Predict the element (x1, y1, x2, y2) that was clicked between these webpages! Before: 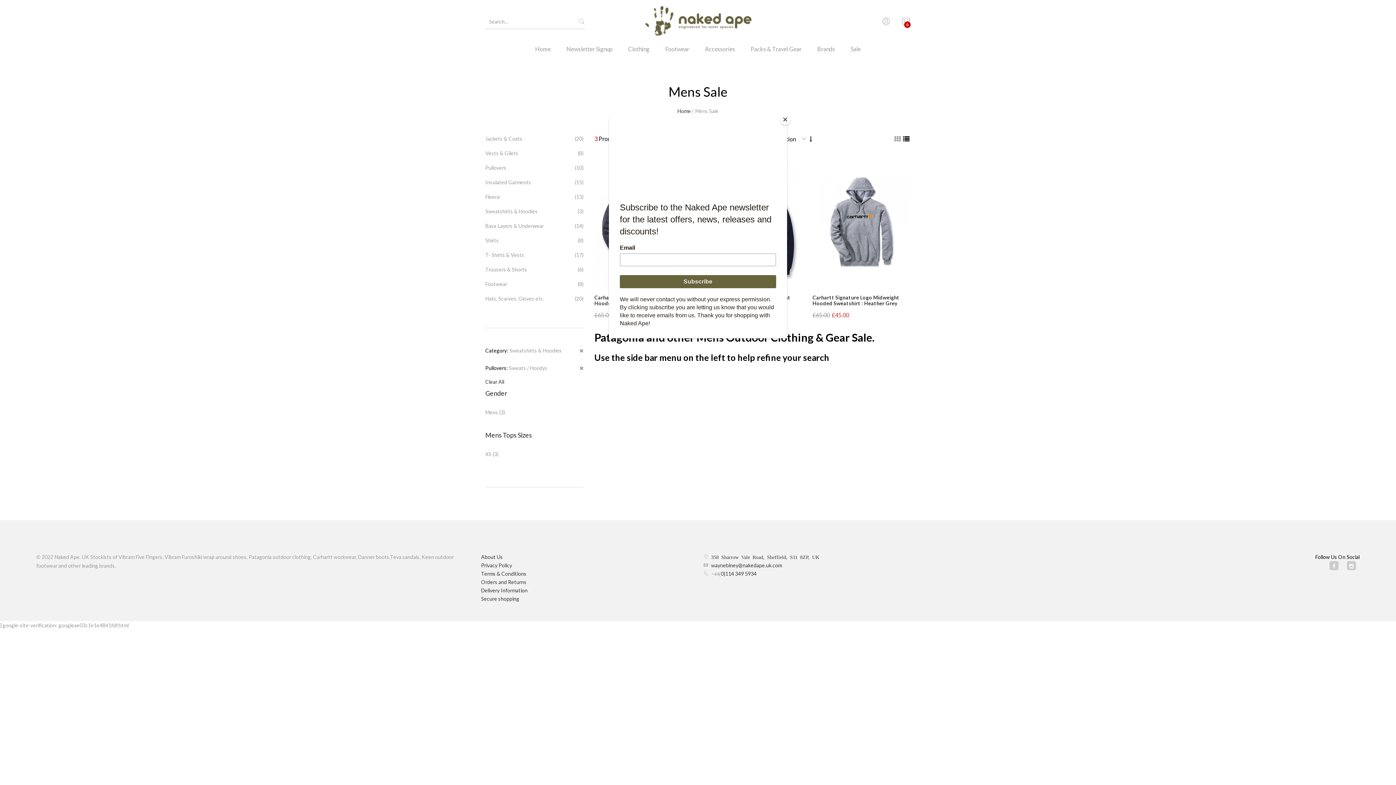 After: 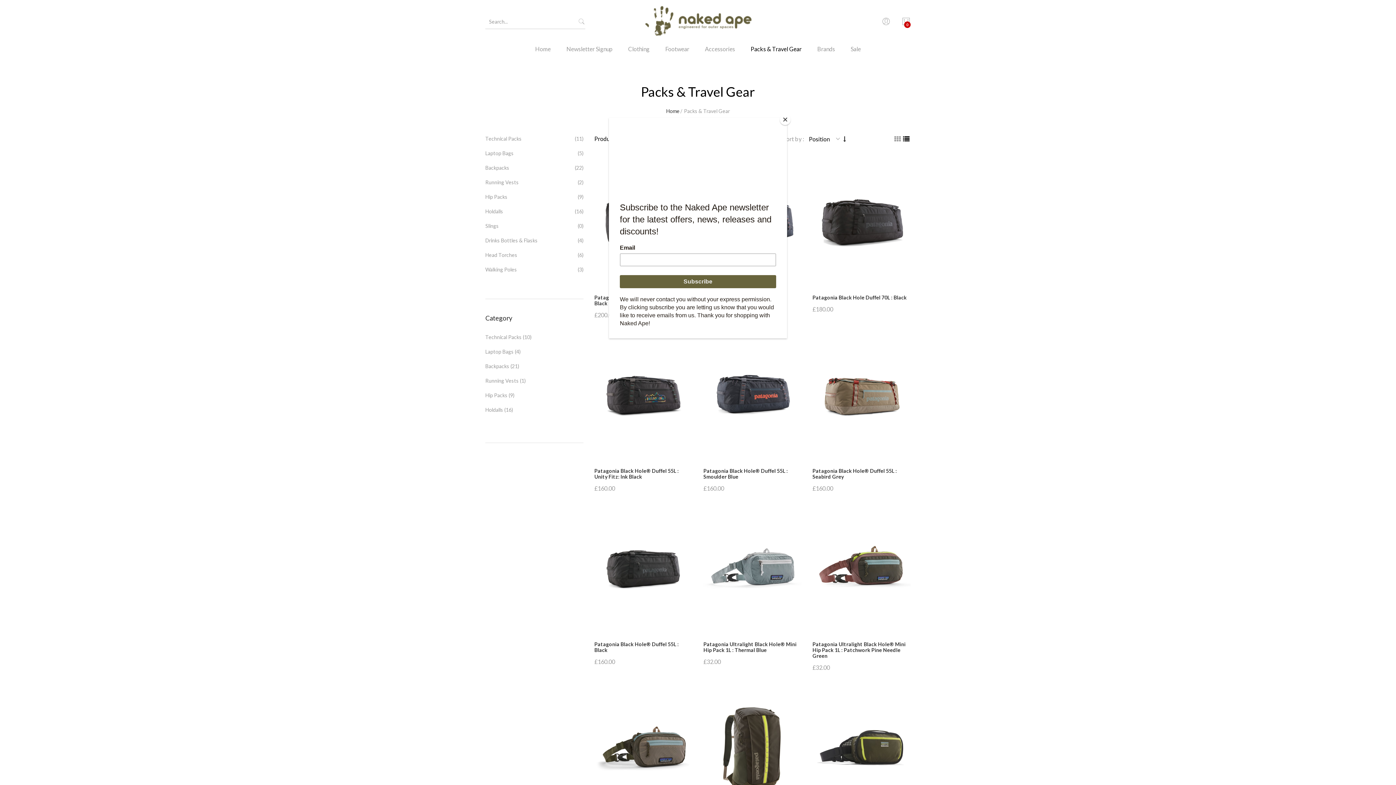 Action: label: Packs & Travel Gear bbox: (743, 43, 809, 64)